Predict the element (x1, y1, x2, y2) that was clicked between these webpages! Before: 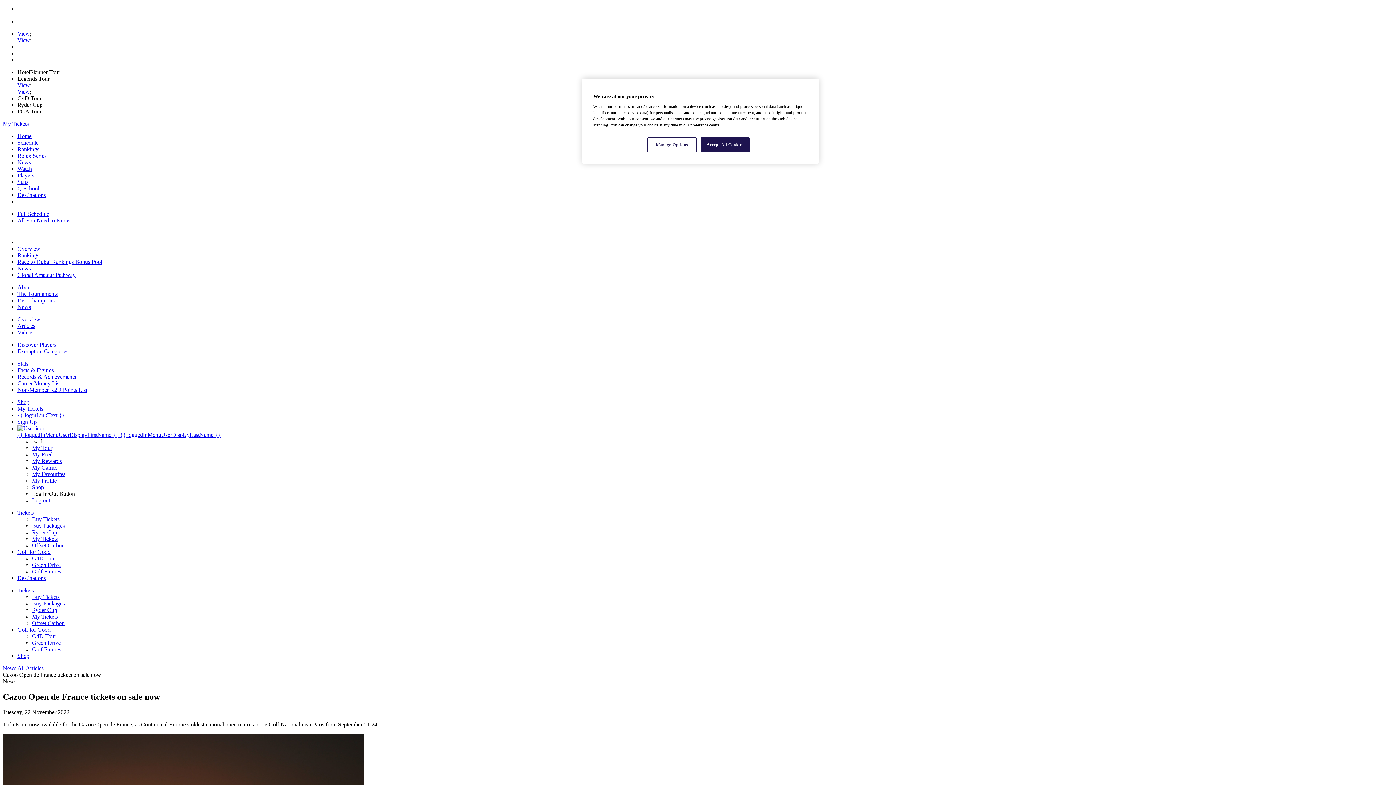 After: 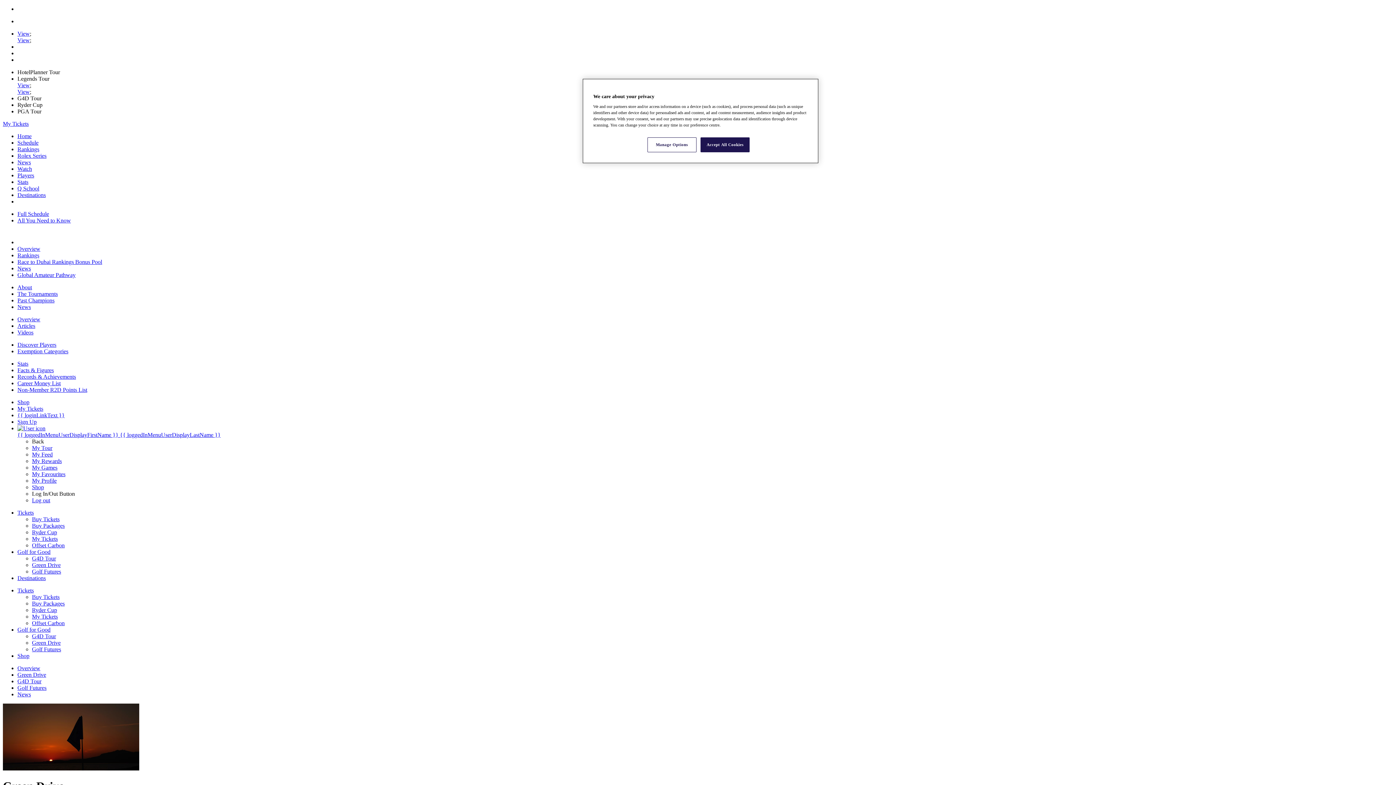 Action: label: Green Drive bbox: (32, 562, 60, 568)